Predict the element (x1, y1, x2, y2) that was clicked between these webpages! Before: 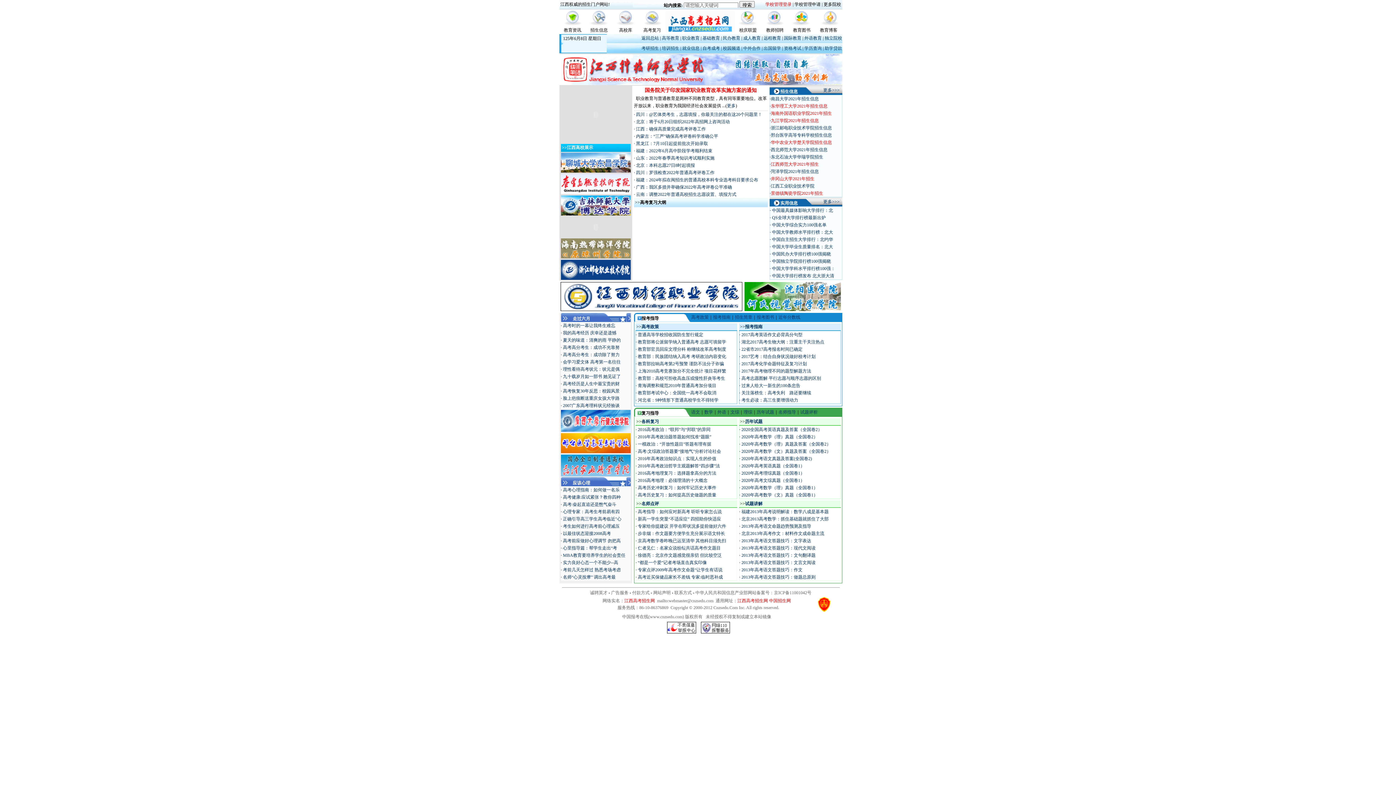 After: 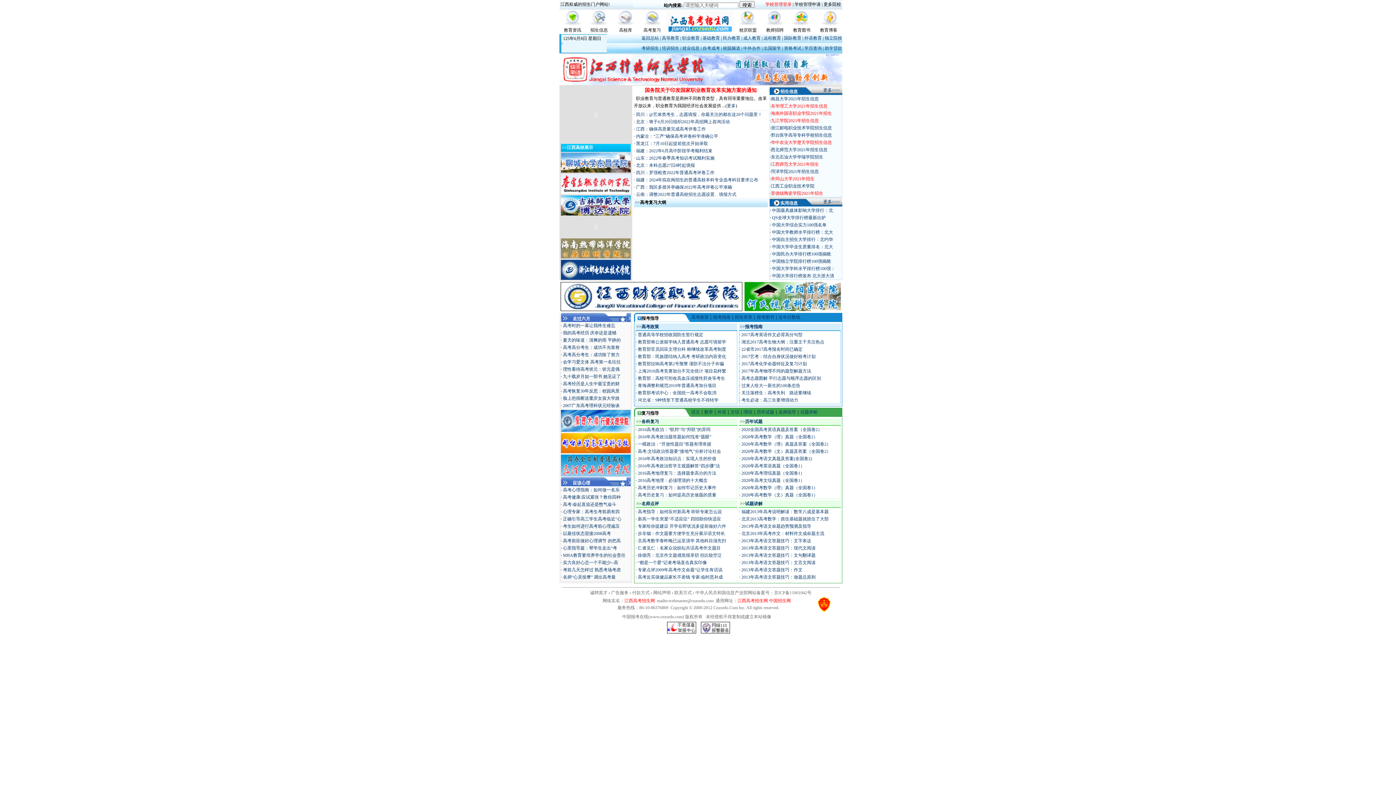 Action: bbox: (559, 81, 842, 86)